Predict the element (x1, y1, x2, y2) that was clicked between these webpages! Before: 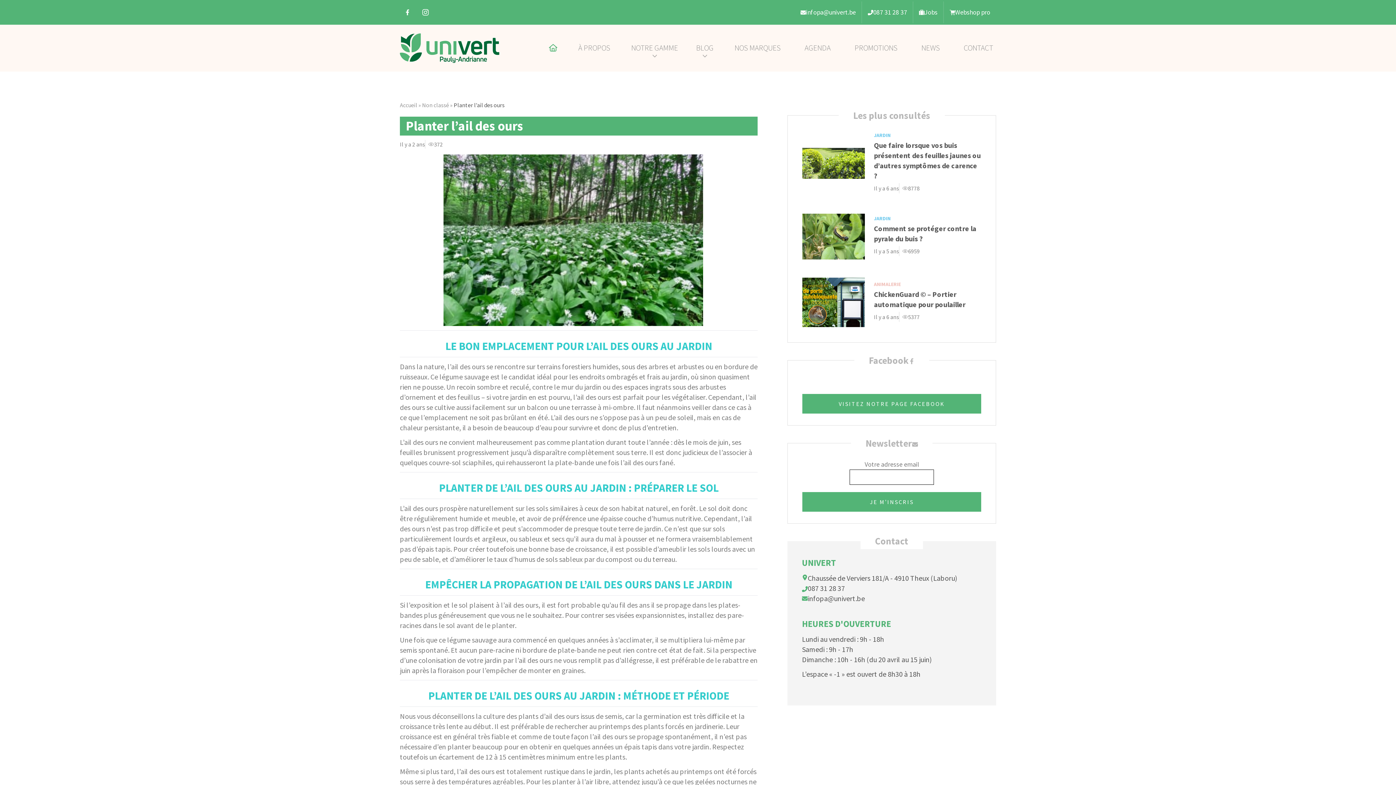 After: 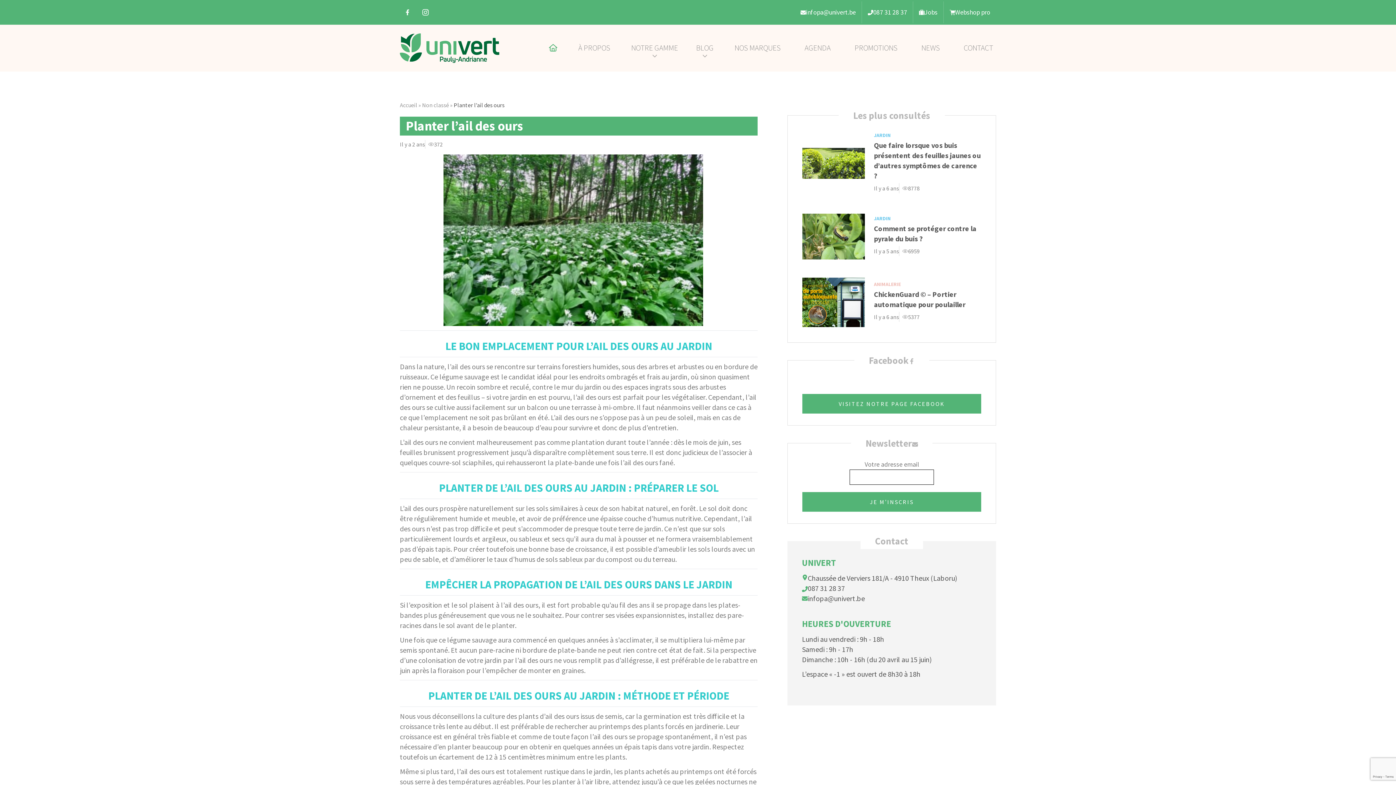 Action: bbox: (802, 583, 981, 593) label: 087 31 28 37